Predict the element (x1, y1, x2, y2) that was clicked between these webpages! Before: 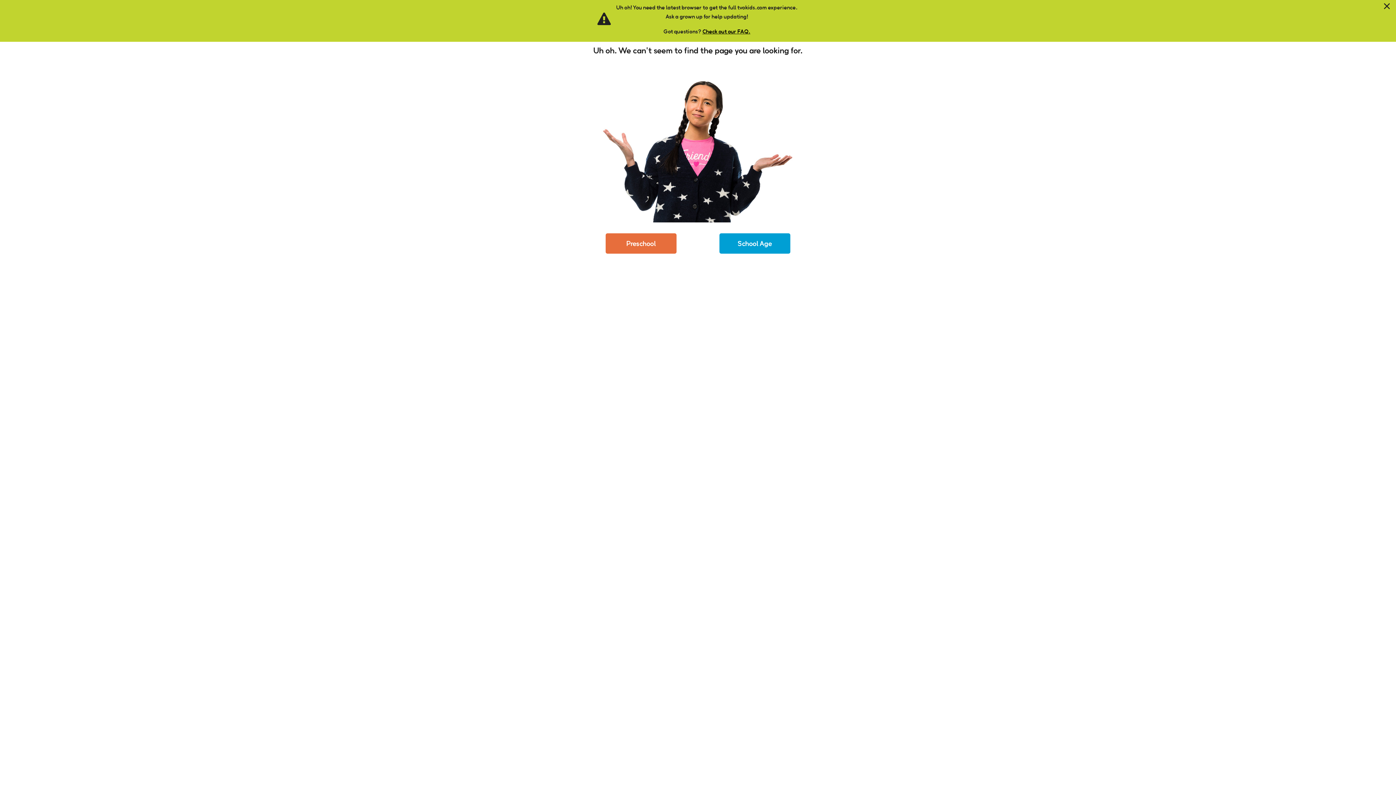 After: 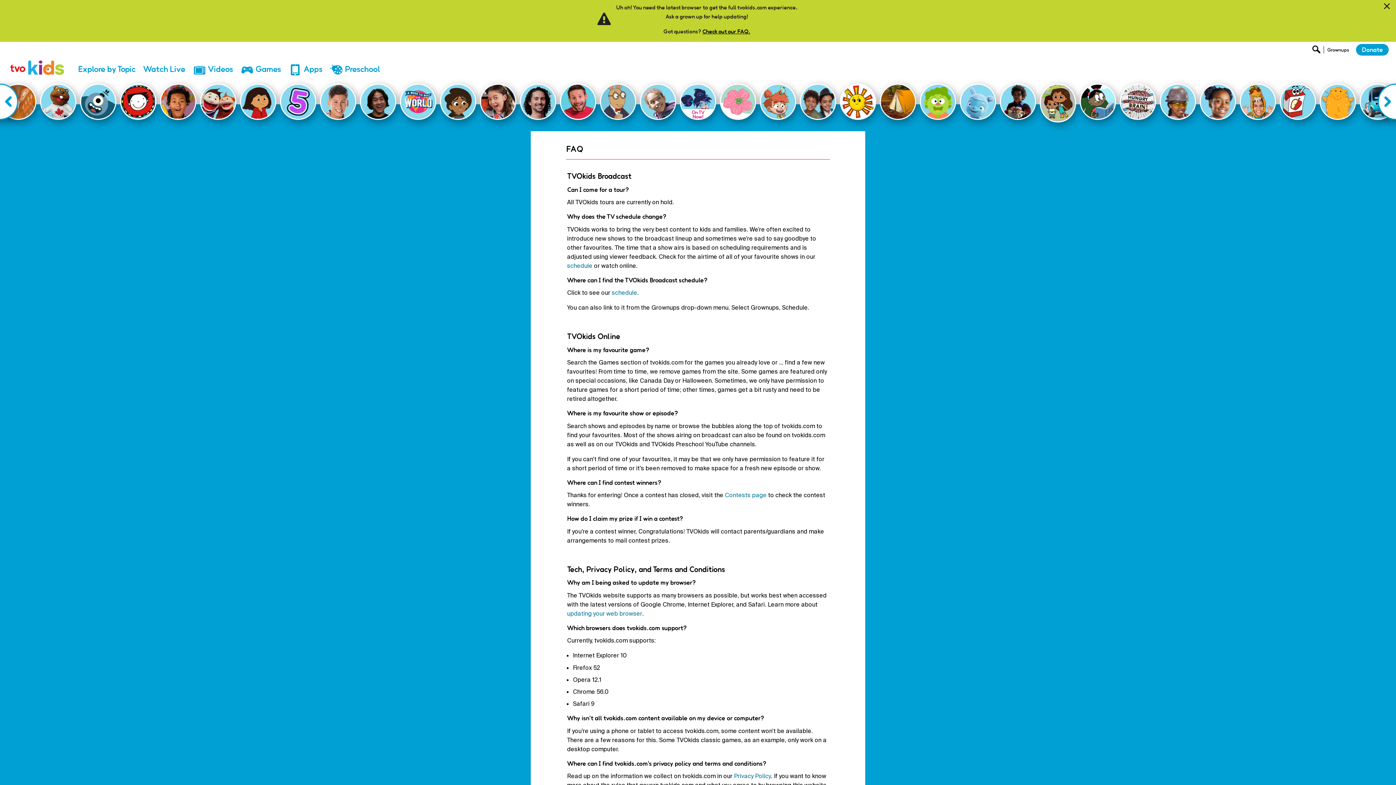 Action: label: Check out our FAQ. bbox: (702, 27, 750, 35)